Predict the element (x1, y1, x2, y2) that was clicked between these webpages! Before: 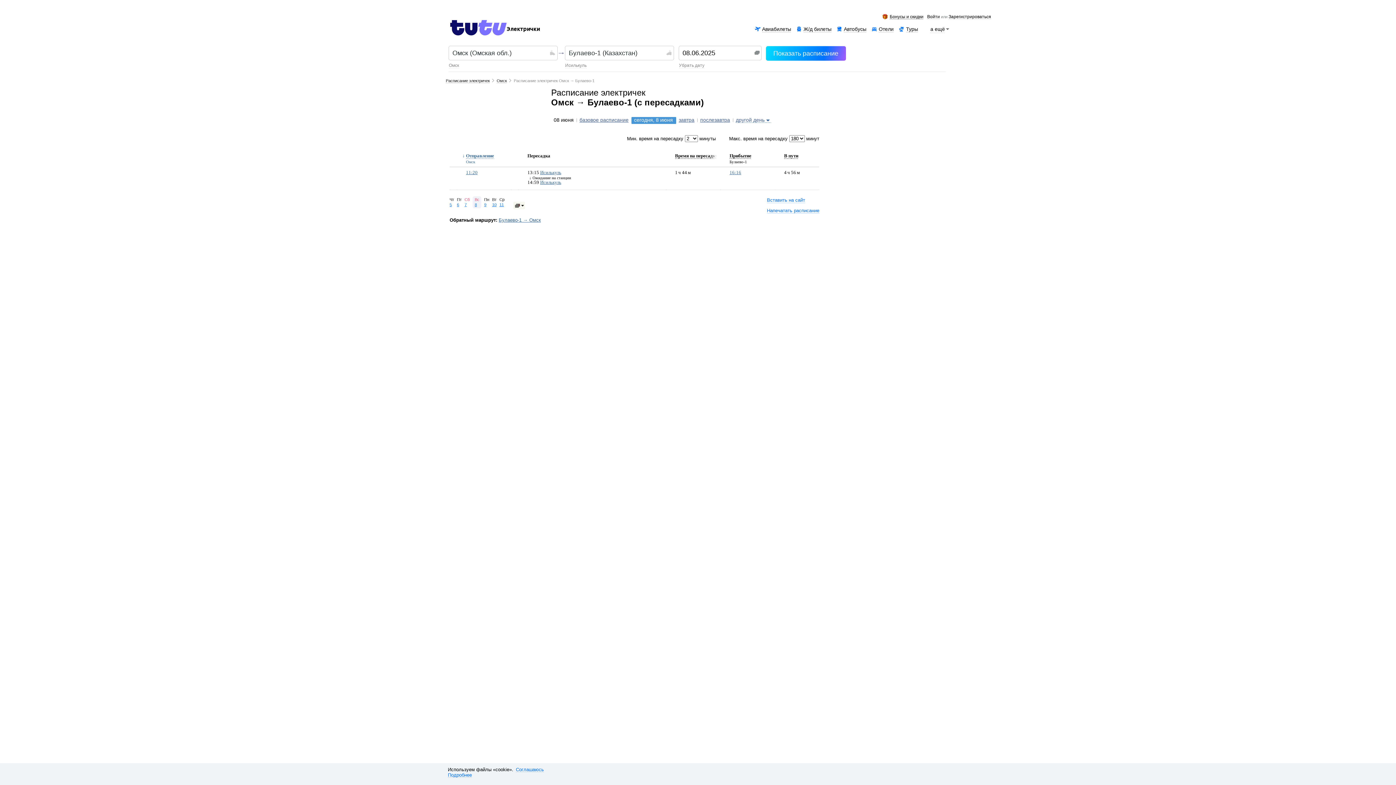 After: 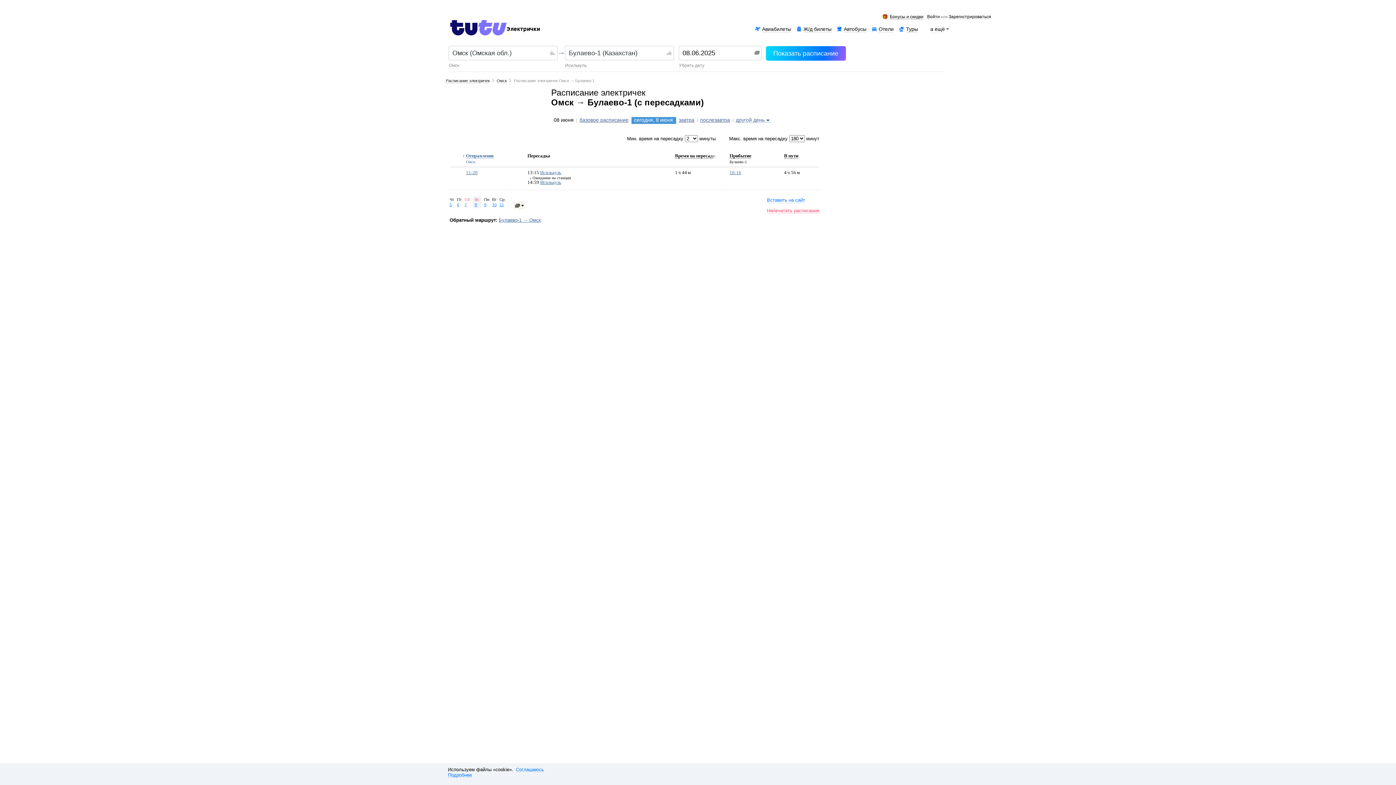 Action: label: Напечатать расписание bbox: (757, 206, 819, 213)